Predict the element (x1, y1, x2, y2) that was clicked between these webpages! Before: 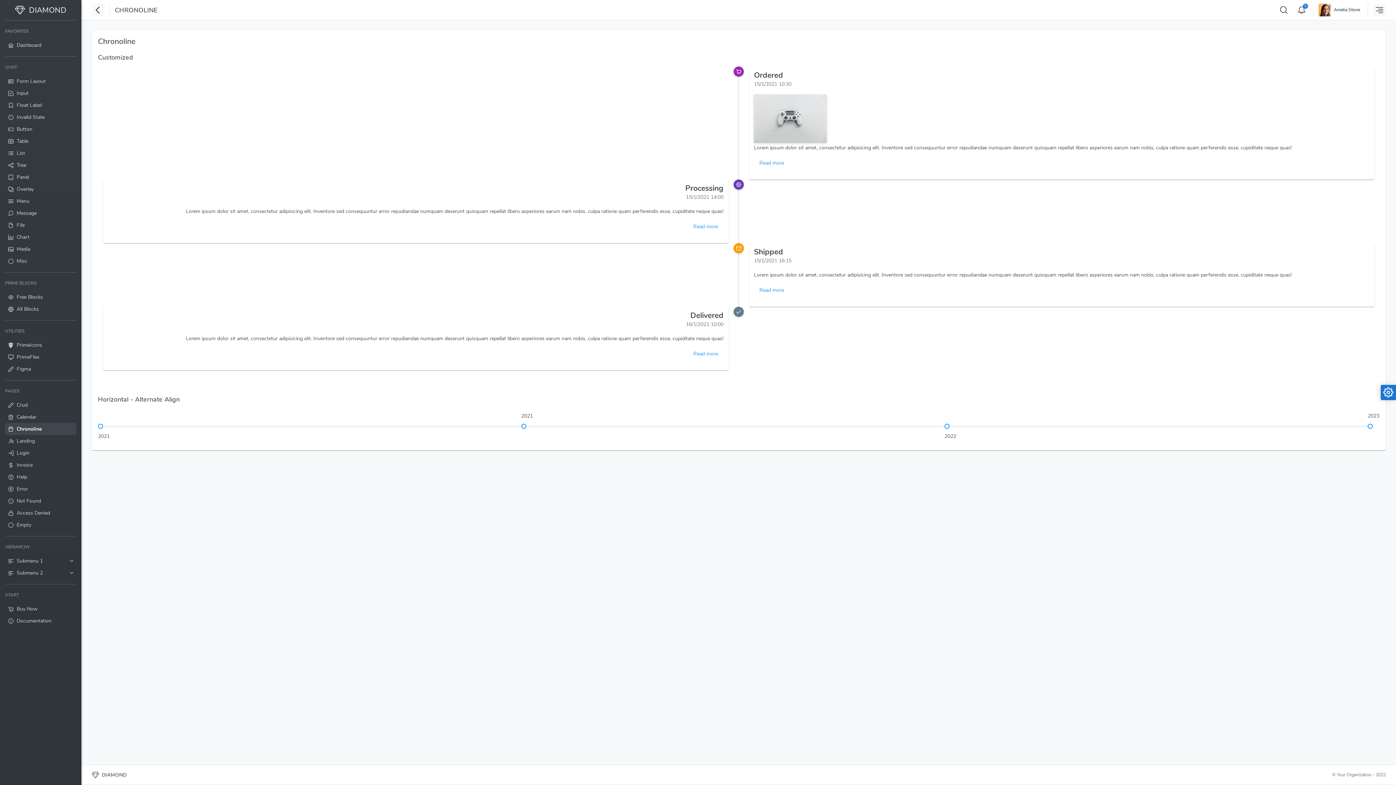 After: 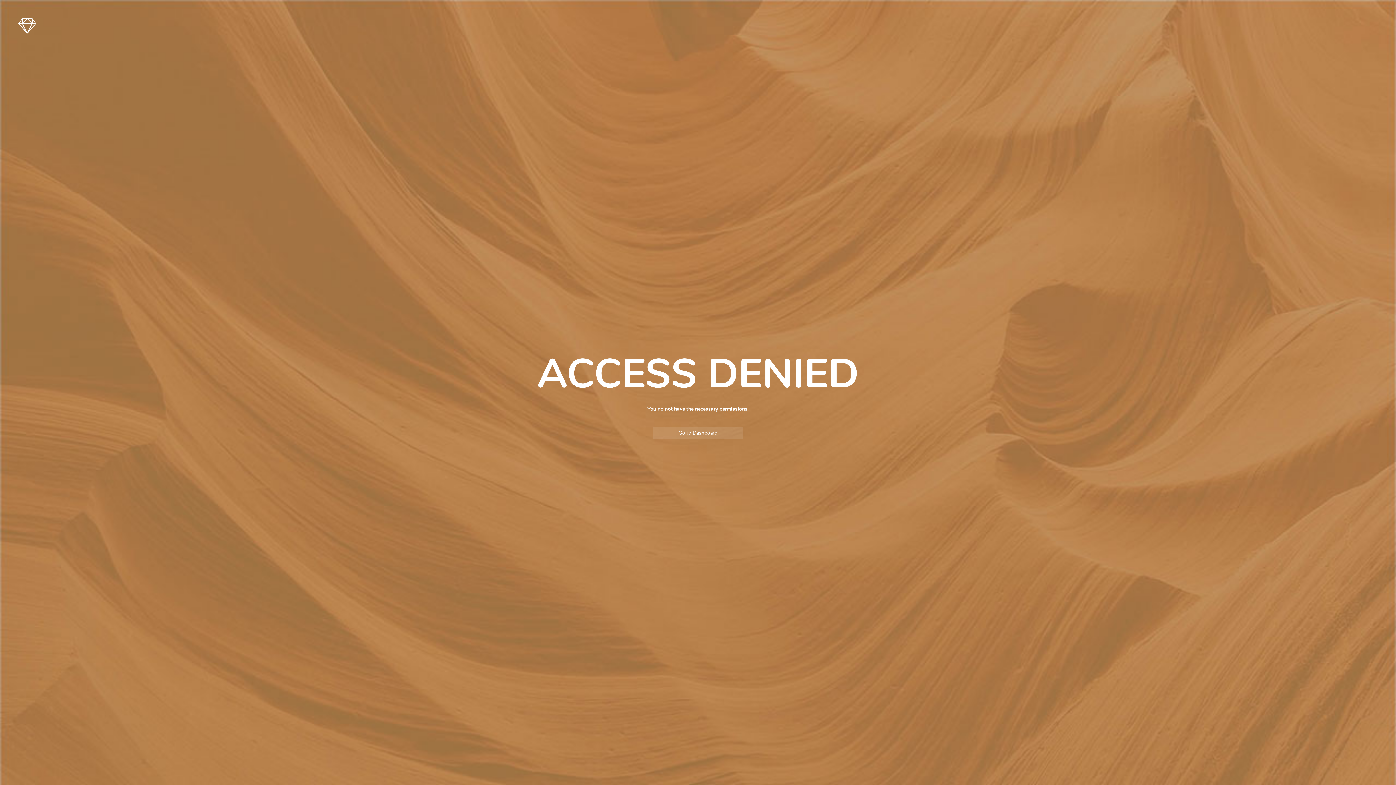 Action: label: Access Denied bbox: (5, 507, 76, 519)